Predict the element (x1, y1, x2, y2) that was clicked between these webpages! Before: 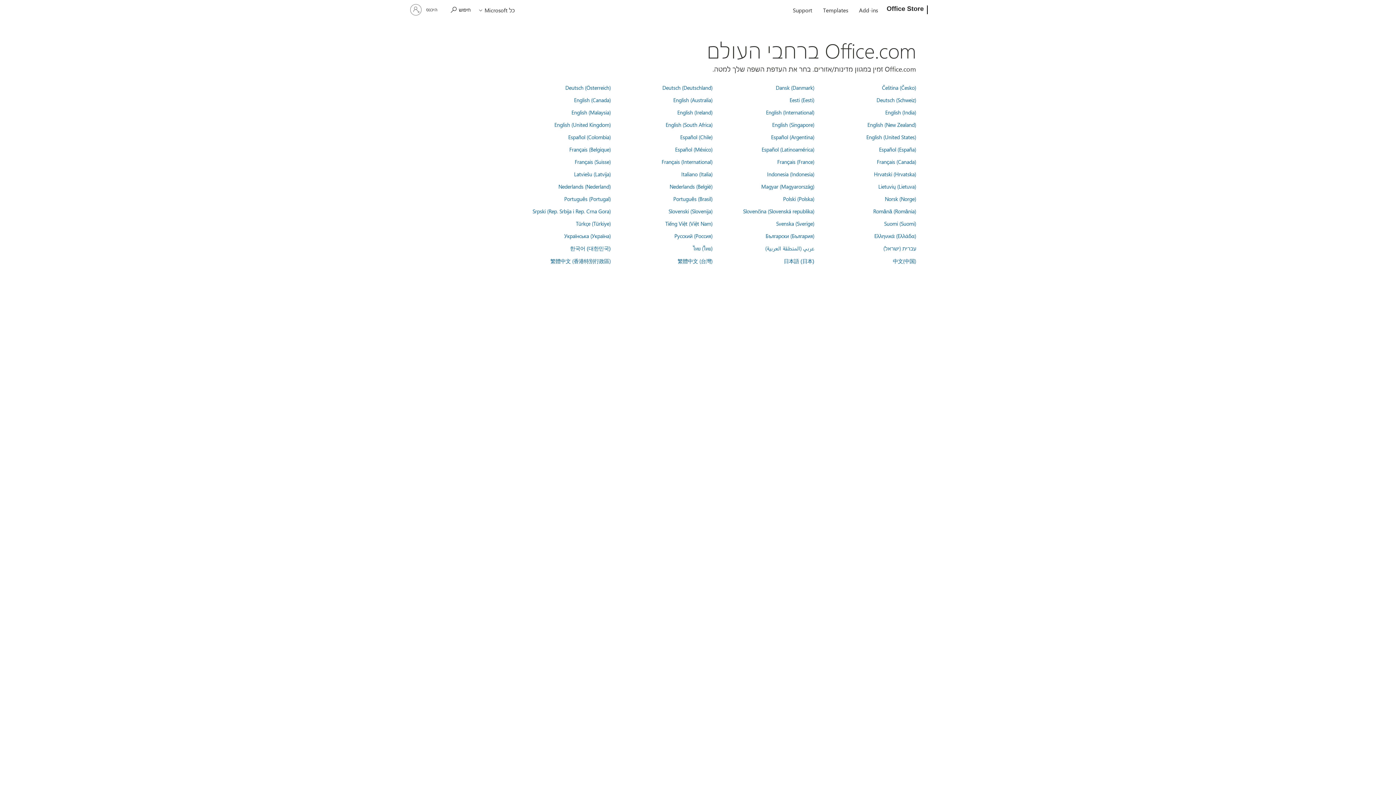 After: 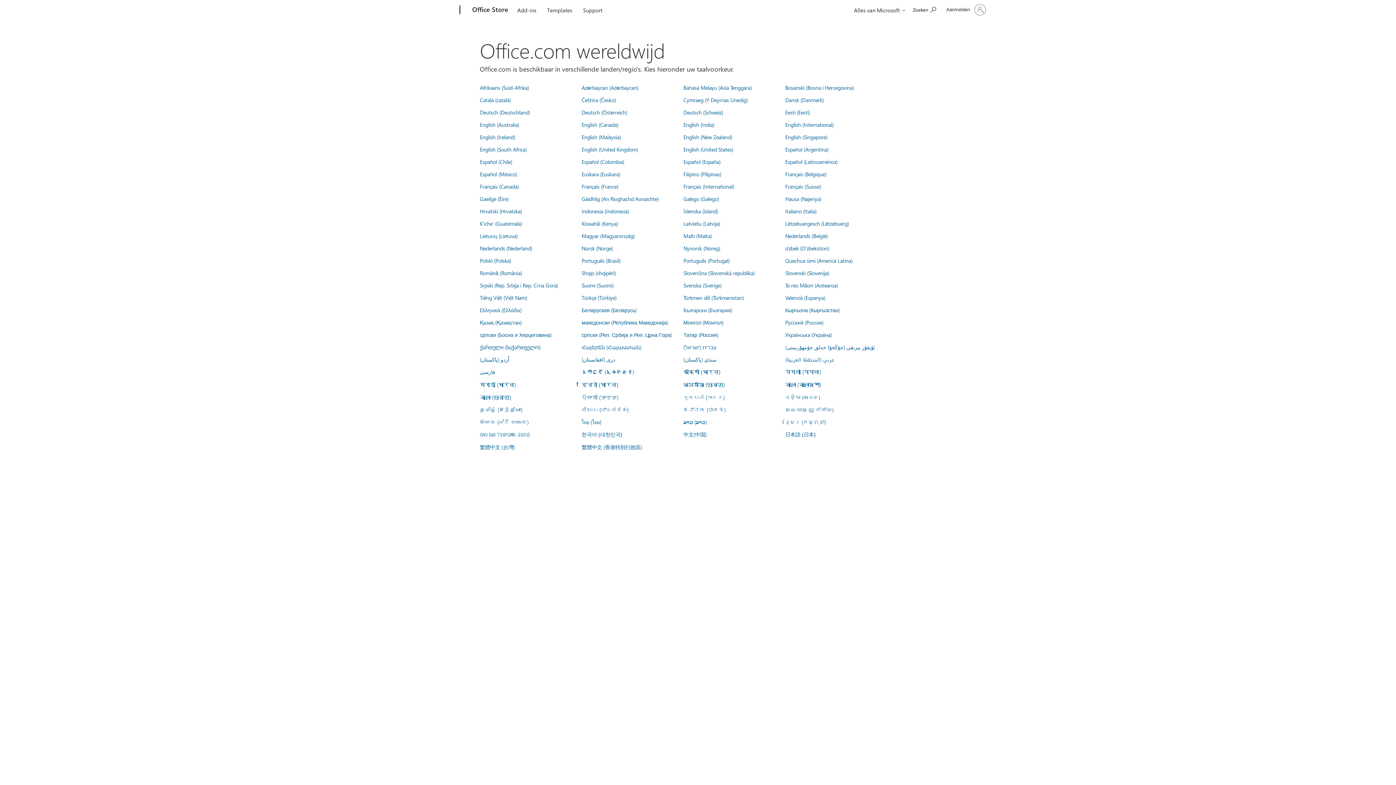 Action: label: Nederlands (België) bbox: (669, 182, 712, 190)